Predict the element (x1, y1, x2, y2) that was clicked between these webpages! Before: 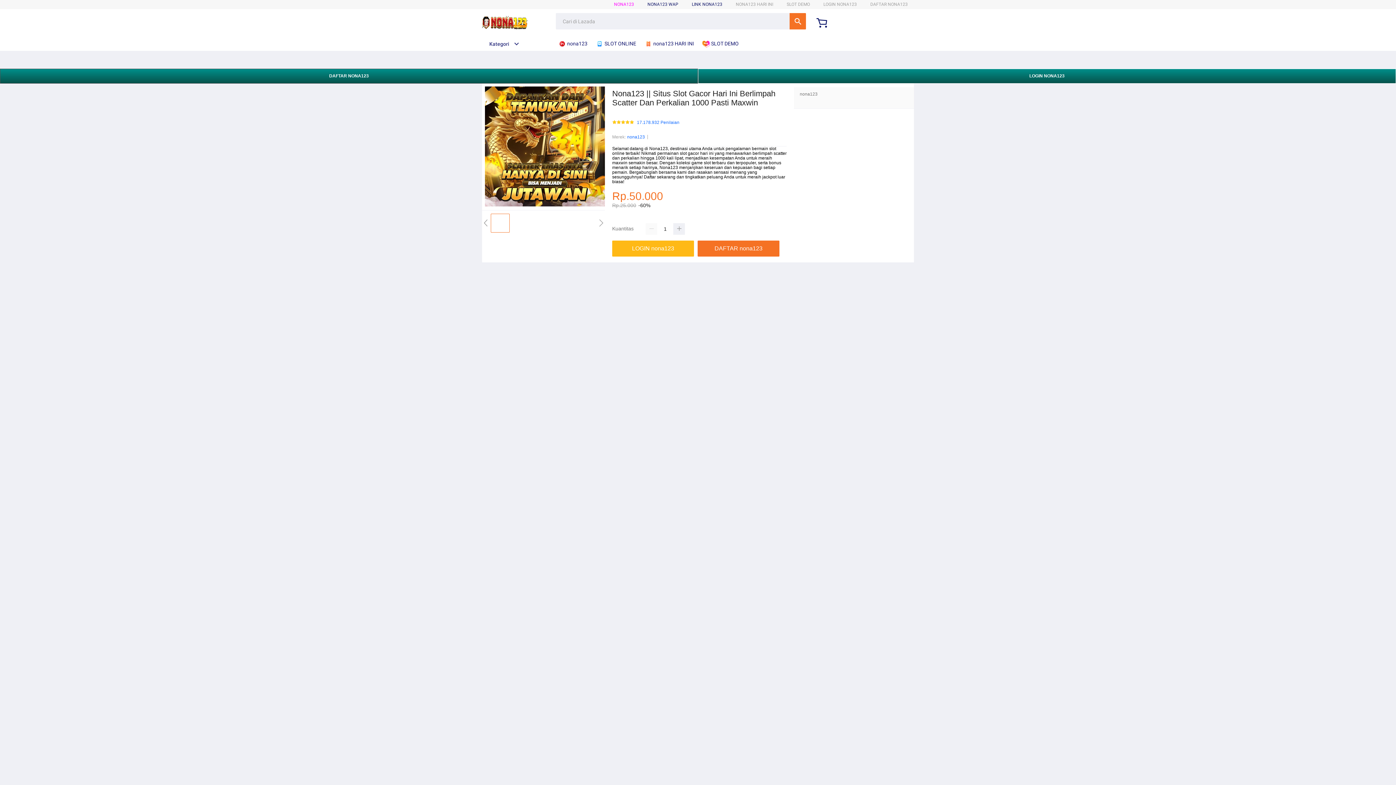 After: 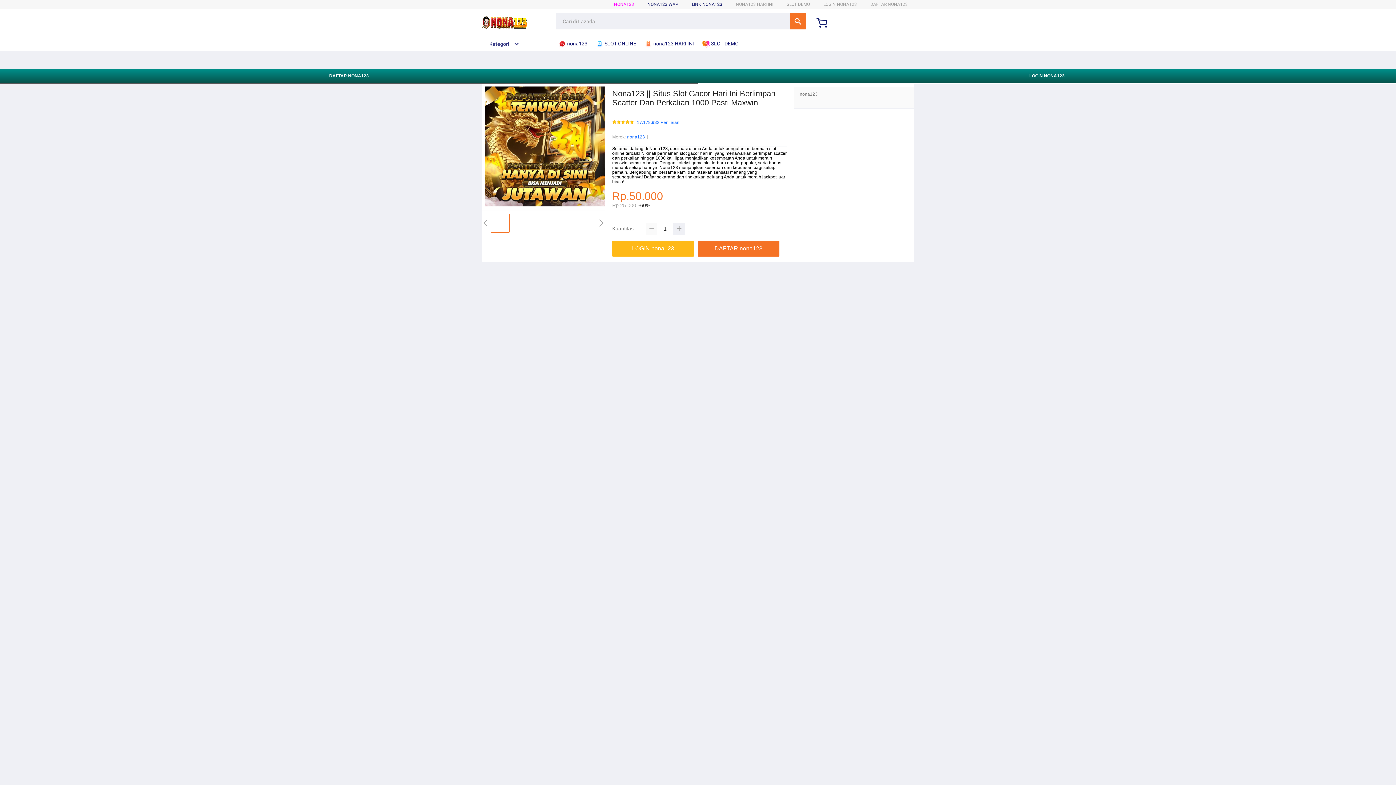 Action: bbox: (645, 223, 657, 235)